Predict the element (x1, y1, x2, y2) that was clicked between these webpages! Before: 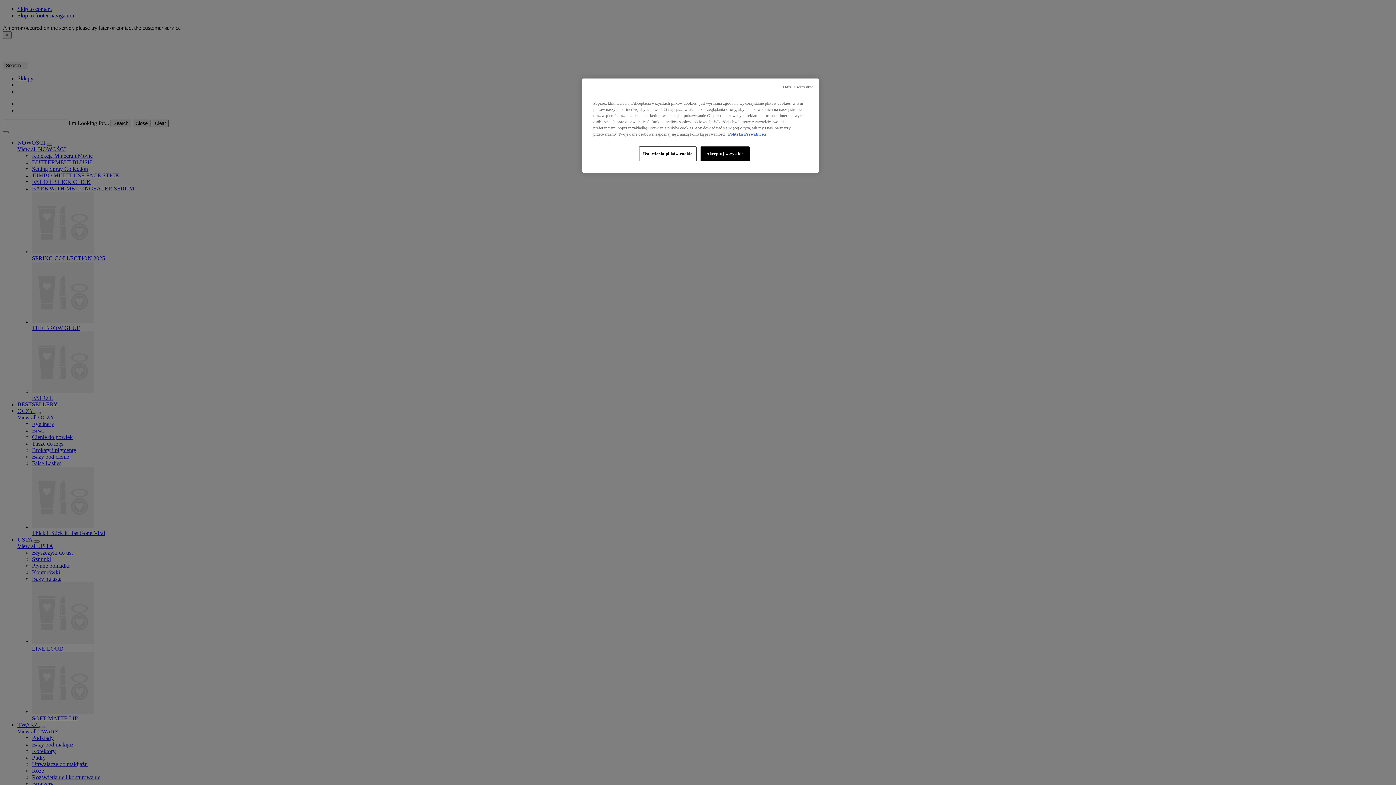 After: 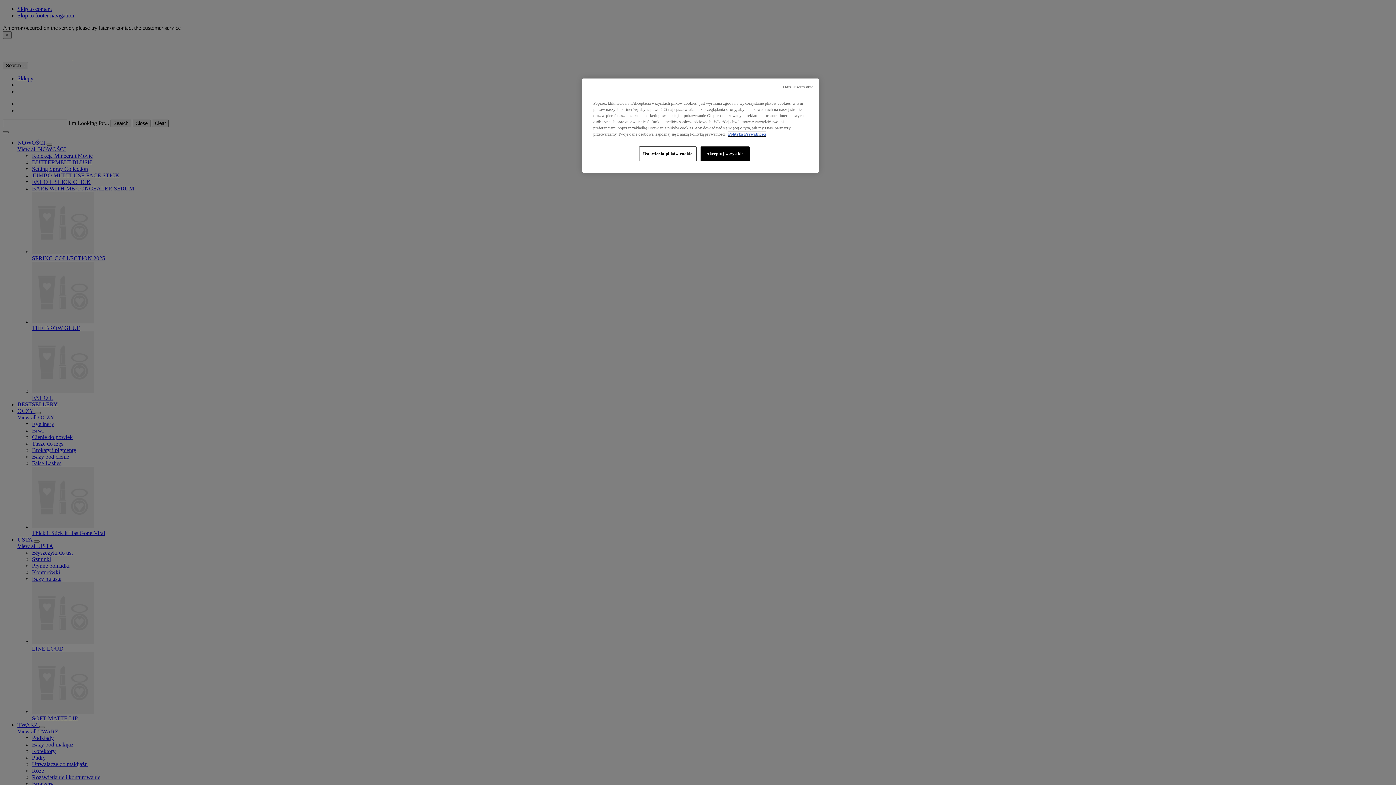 Action: label: Więcej informacji o Twojej prywatności, otwiera się w nowym oknie bbox: (728, 132, 766, 136)